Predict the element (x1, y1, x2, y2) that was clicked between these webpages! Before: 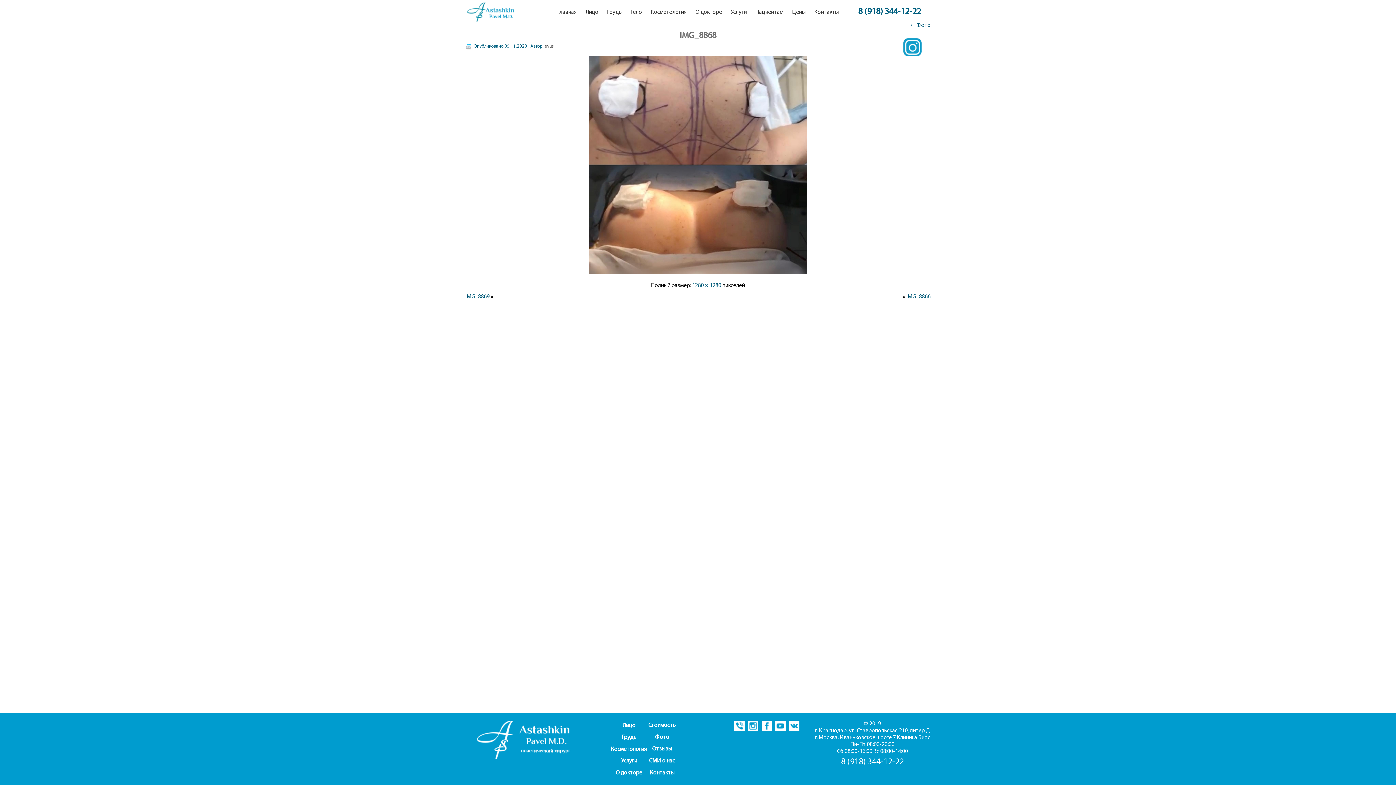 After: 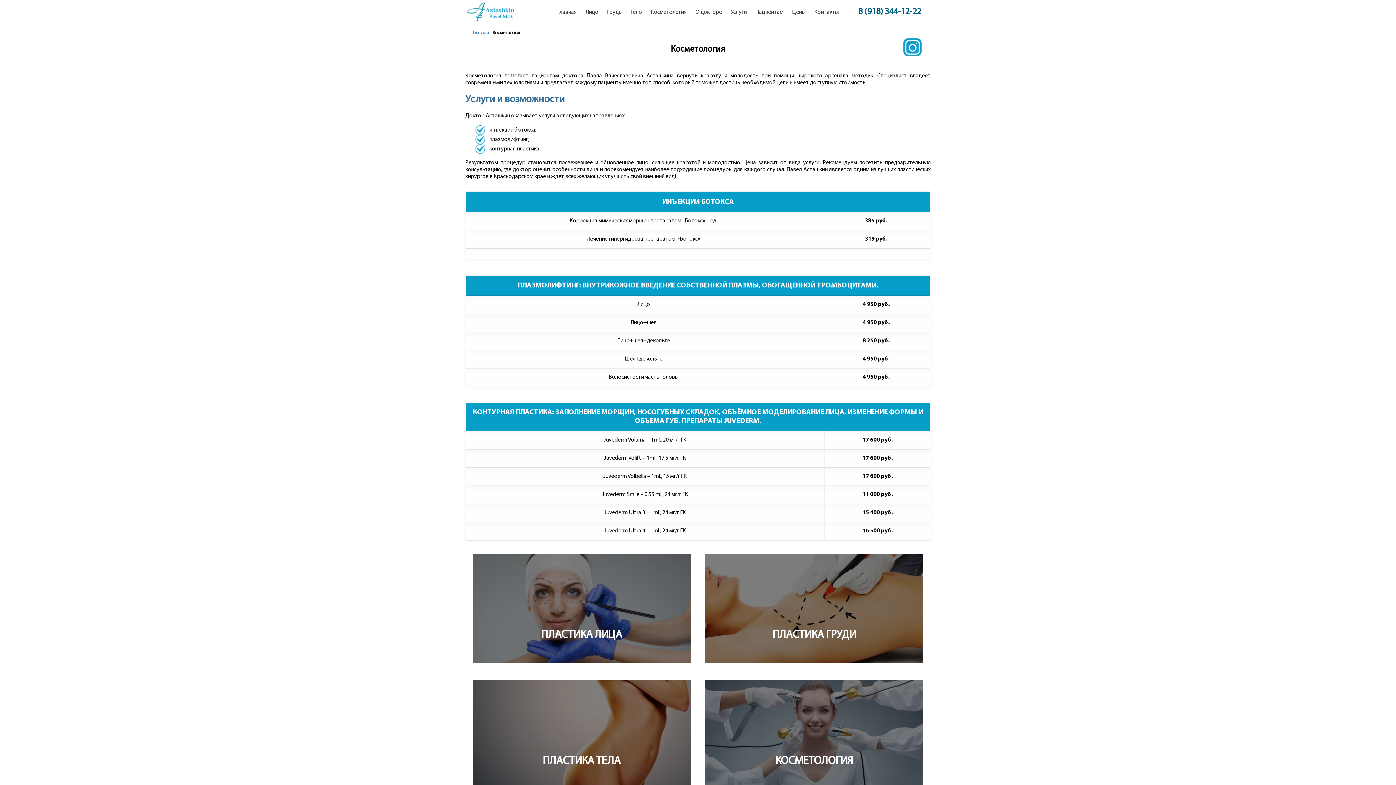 Action: bbox: (646, 7, 691, 17) label: Косметология